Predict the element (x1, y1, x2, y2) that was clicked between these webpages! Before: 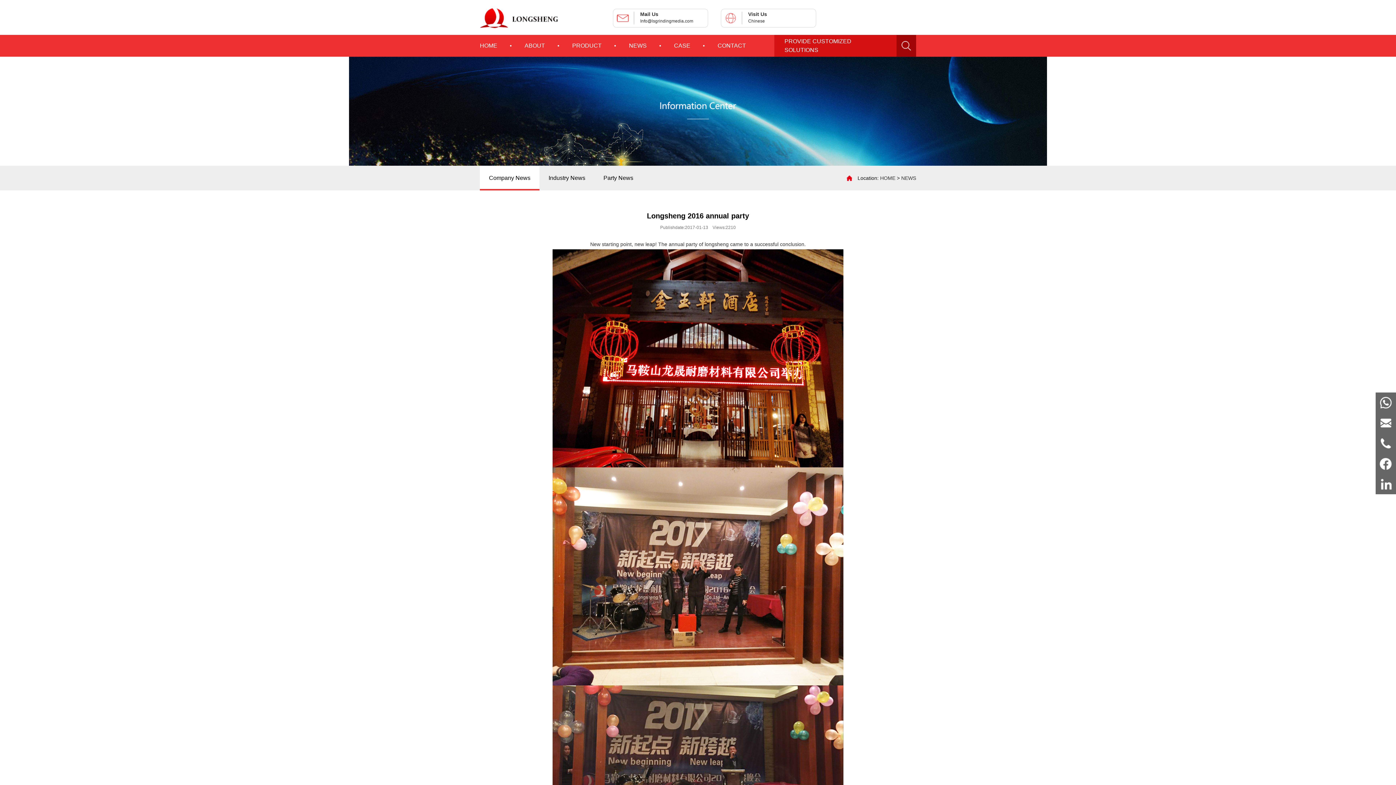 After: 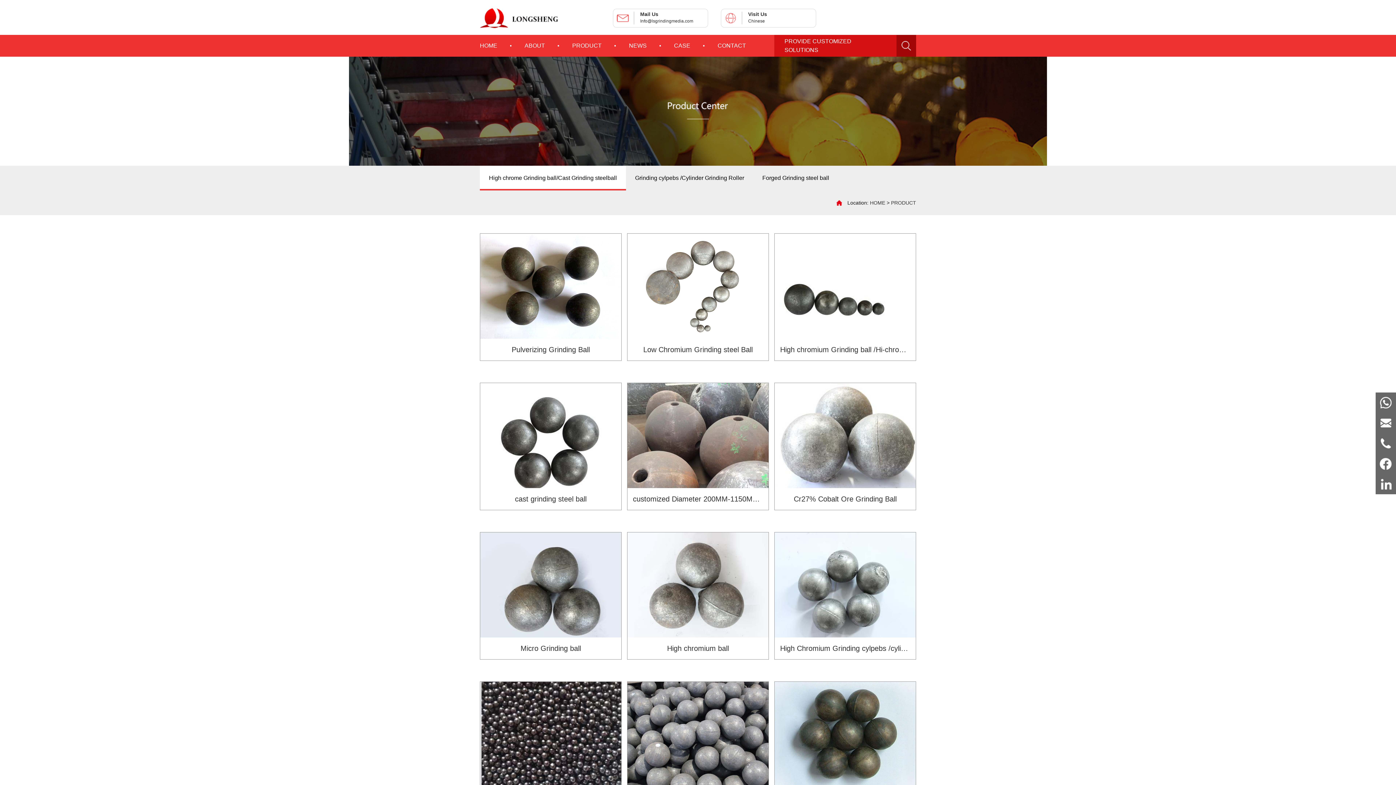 Action: bbox: (572, 34, 601, 56) label: PRODUCT